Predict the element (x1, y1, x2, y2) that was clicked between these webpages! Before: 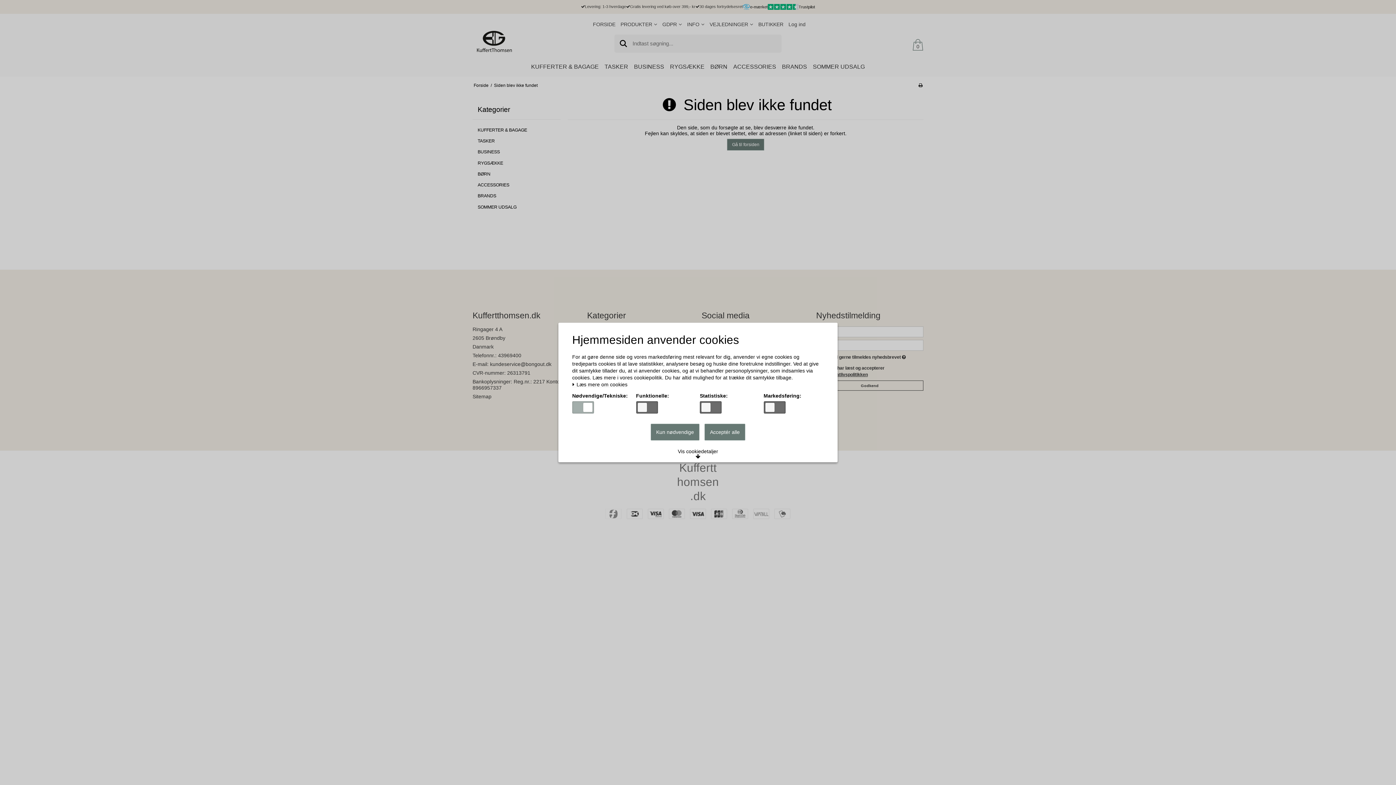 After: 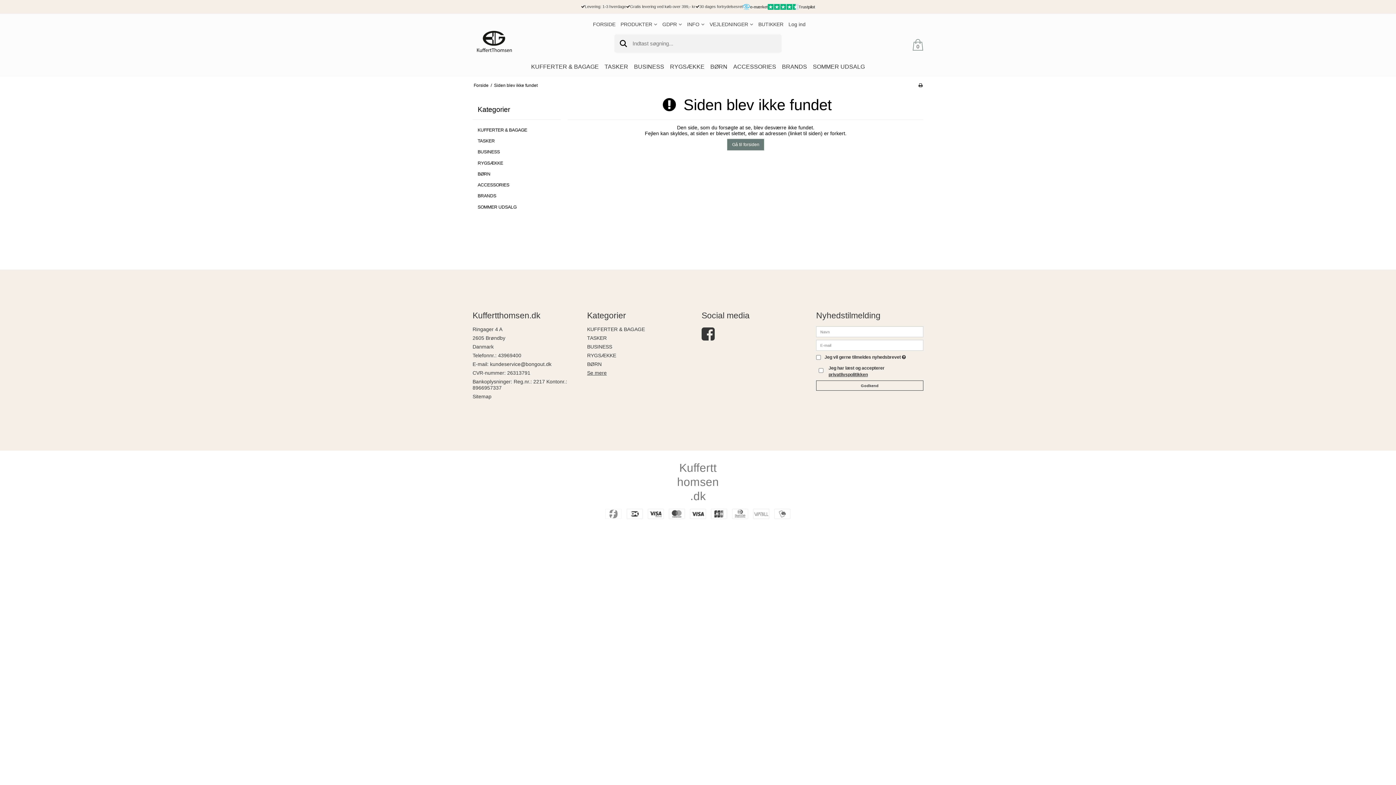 Action: bbox: (650, 424, 699, 440) label: Kun nødvendige